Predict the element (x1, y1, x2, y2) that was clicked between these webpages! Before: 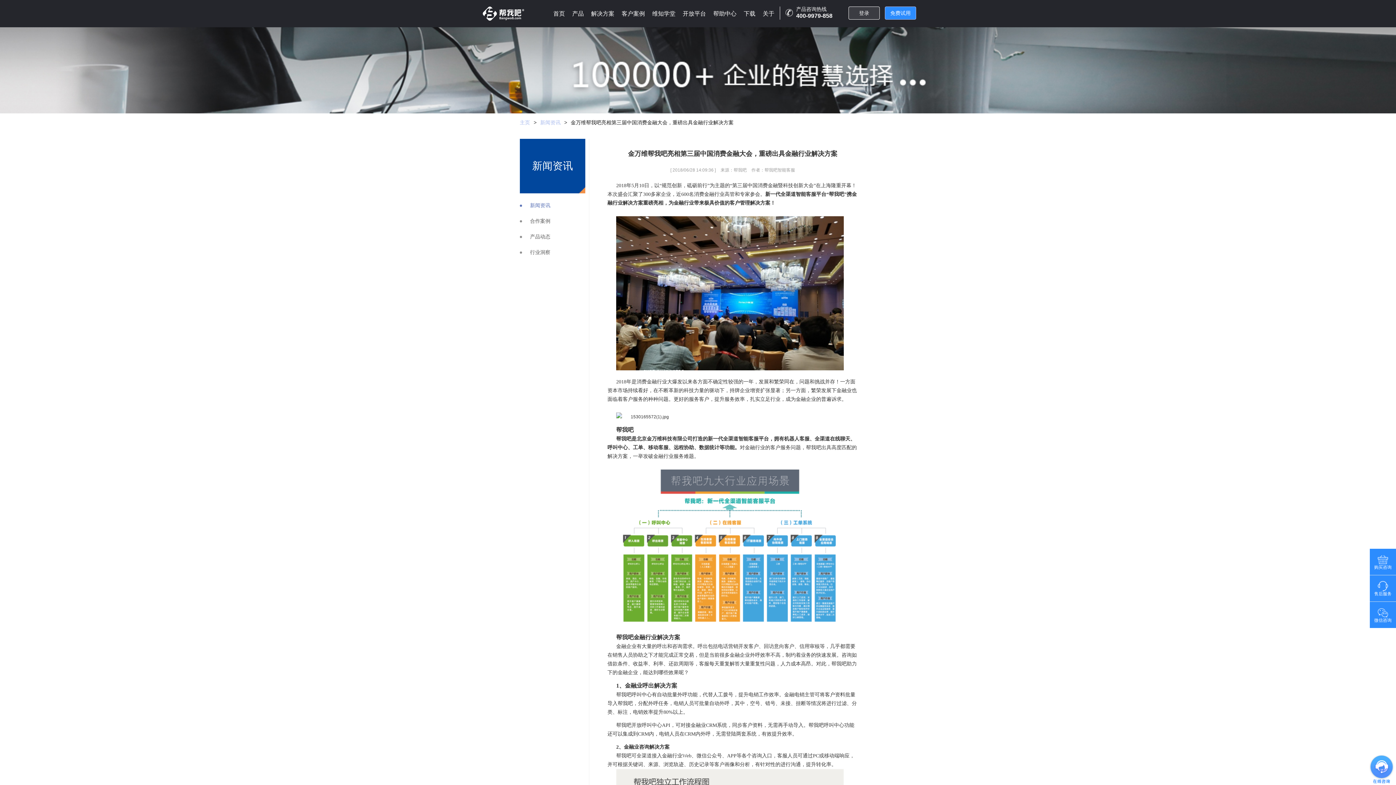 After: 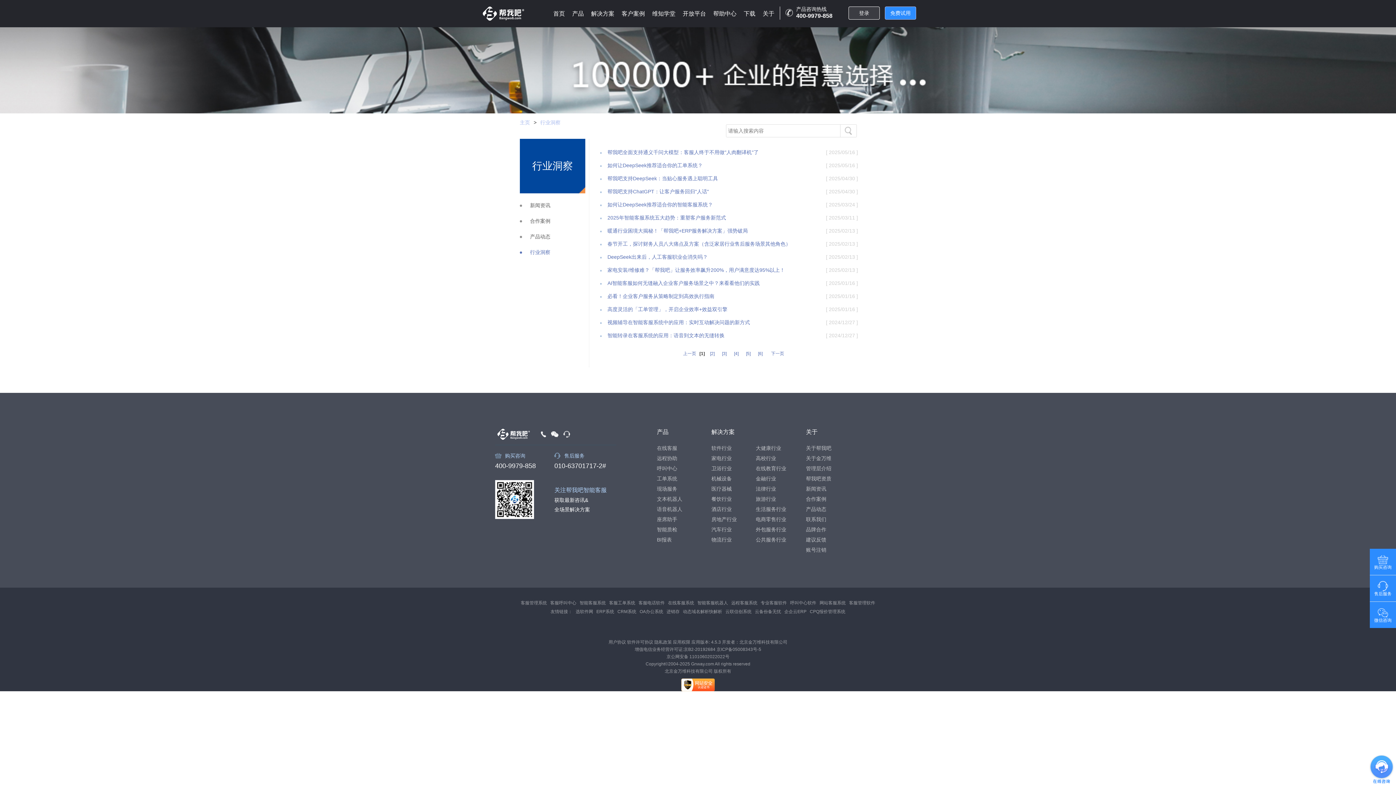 Action: bbox: (520, 249, 585, 256) label: 行业洞察